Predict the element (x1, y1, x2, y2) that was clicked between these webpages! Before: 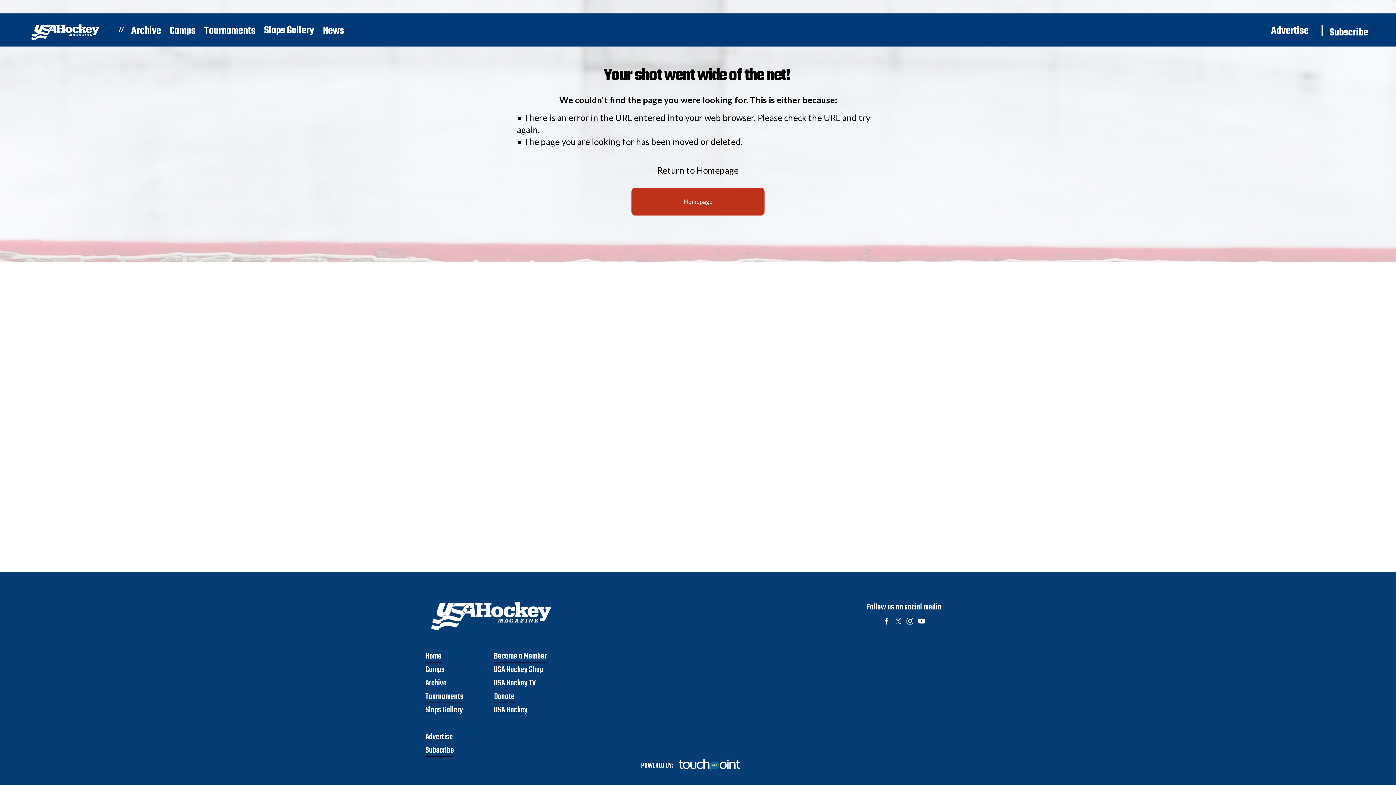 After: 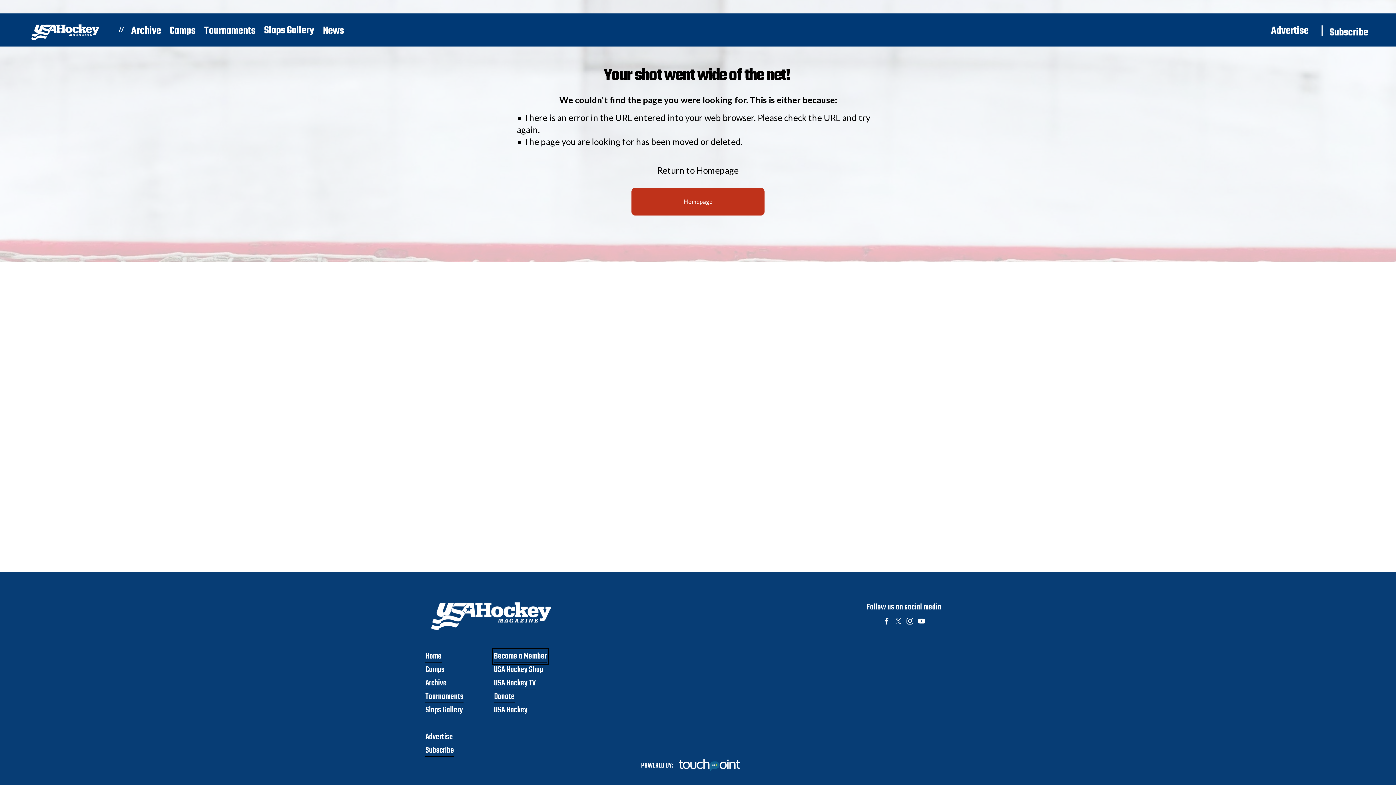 Action: bbox: (494, 650, 546, 662) label: Become a Member